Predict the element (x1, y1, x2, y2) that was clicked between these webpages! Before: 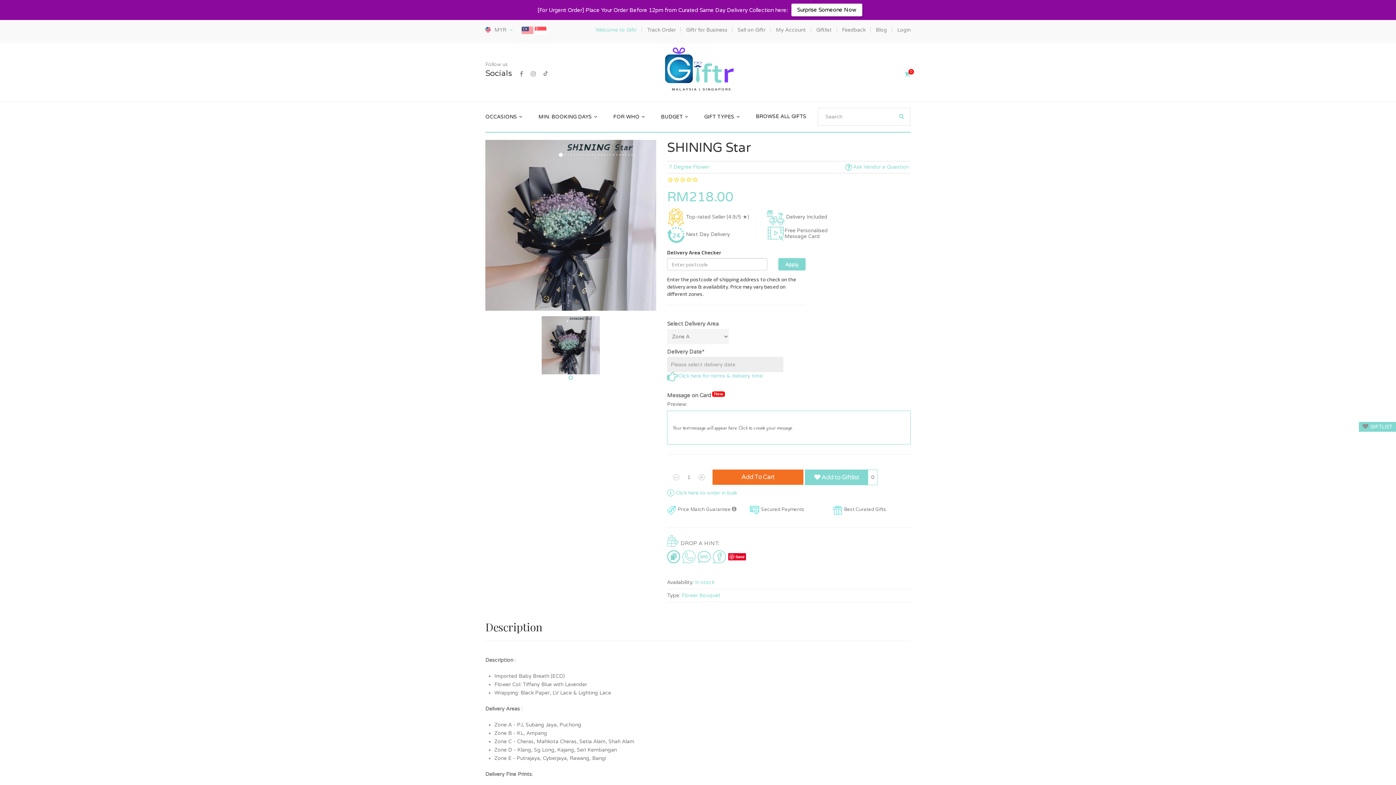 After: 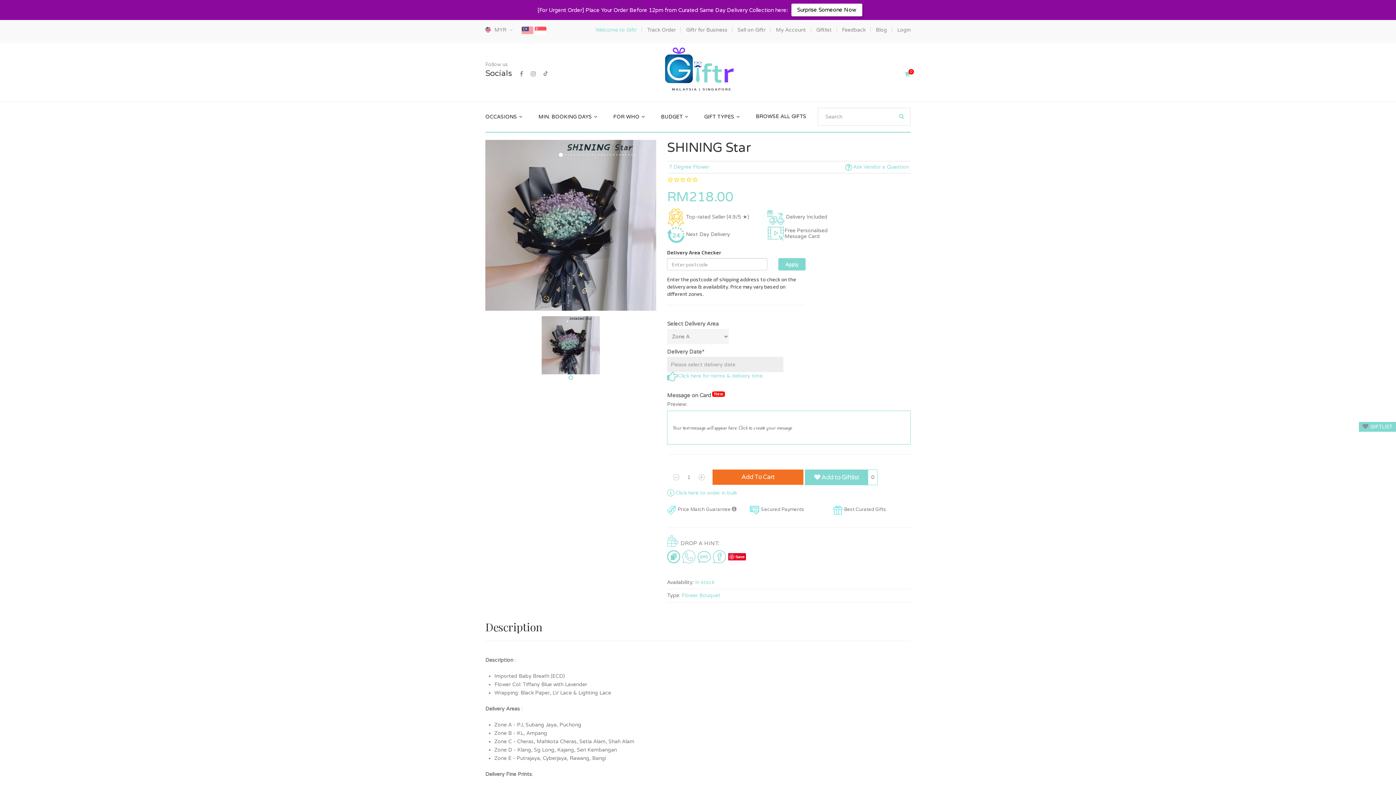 Action: label: Surprise Someone Now bbox: (791, 3, 862, 16)